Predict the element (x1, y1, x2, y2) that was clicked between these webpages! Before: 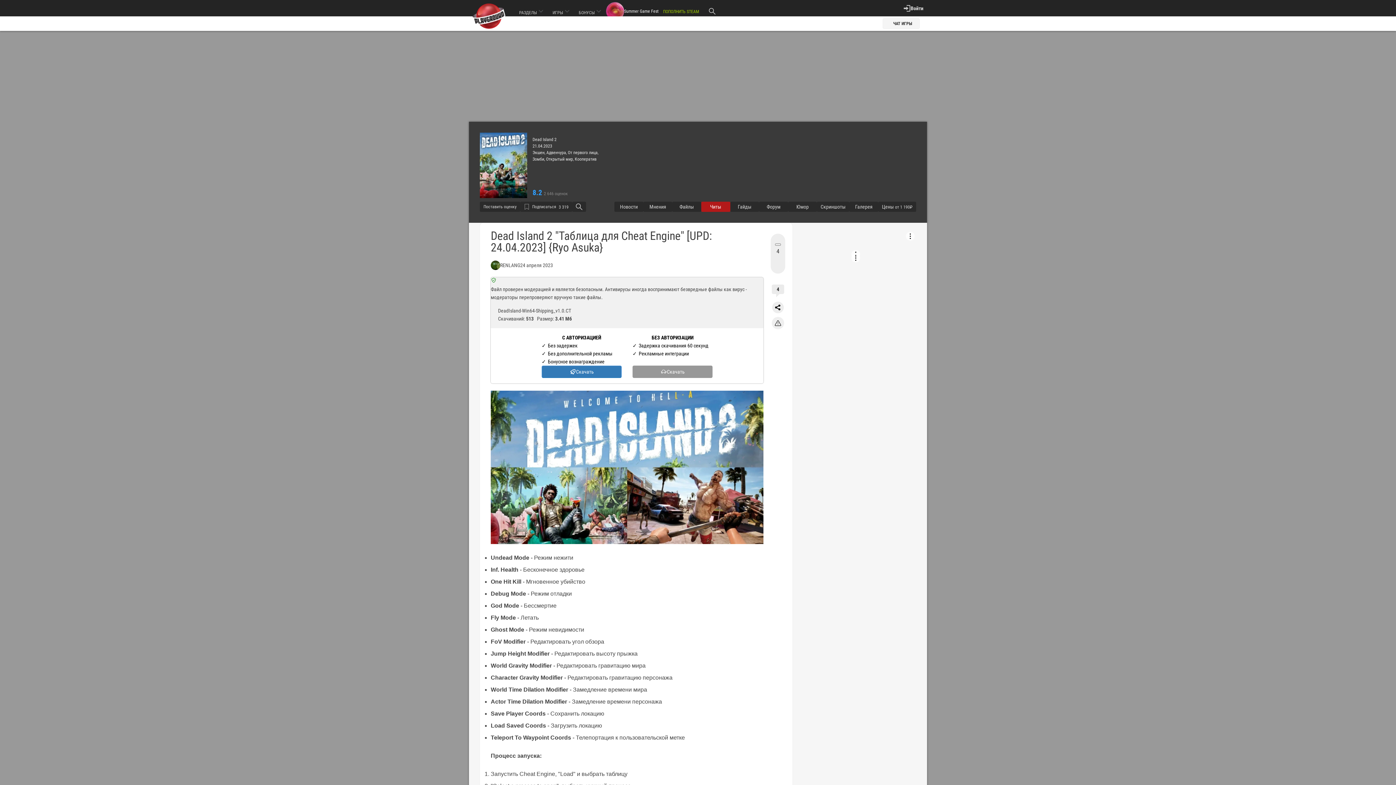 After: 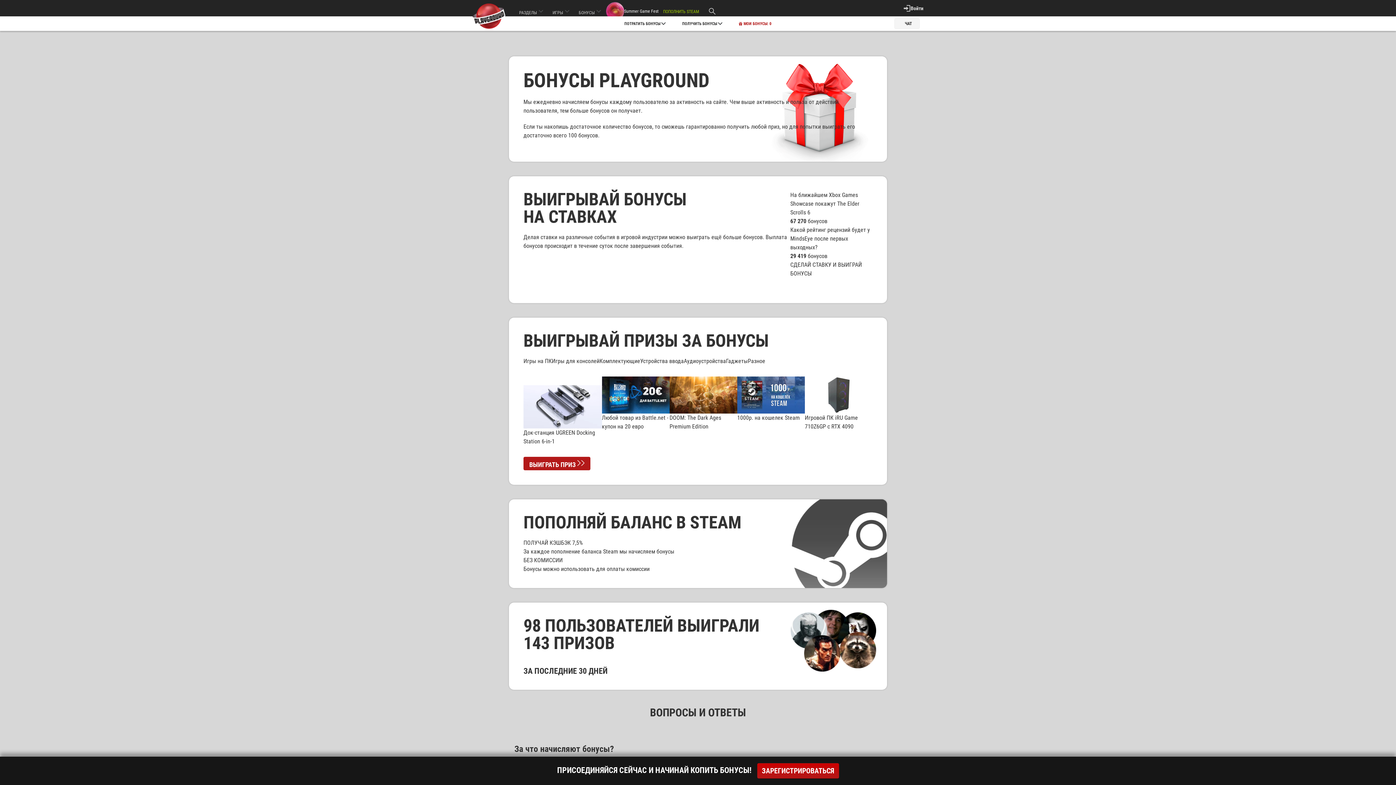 Action: bbox: (574, 2, 606, 20) label: БОНУСЫ 